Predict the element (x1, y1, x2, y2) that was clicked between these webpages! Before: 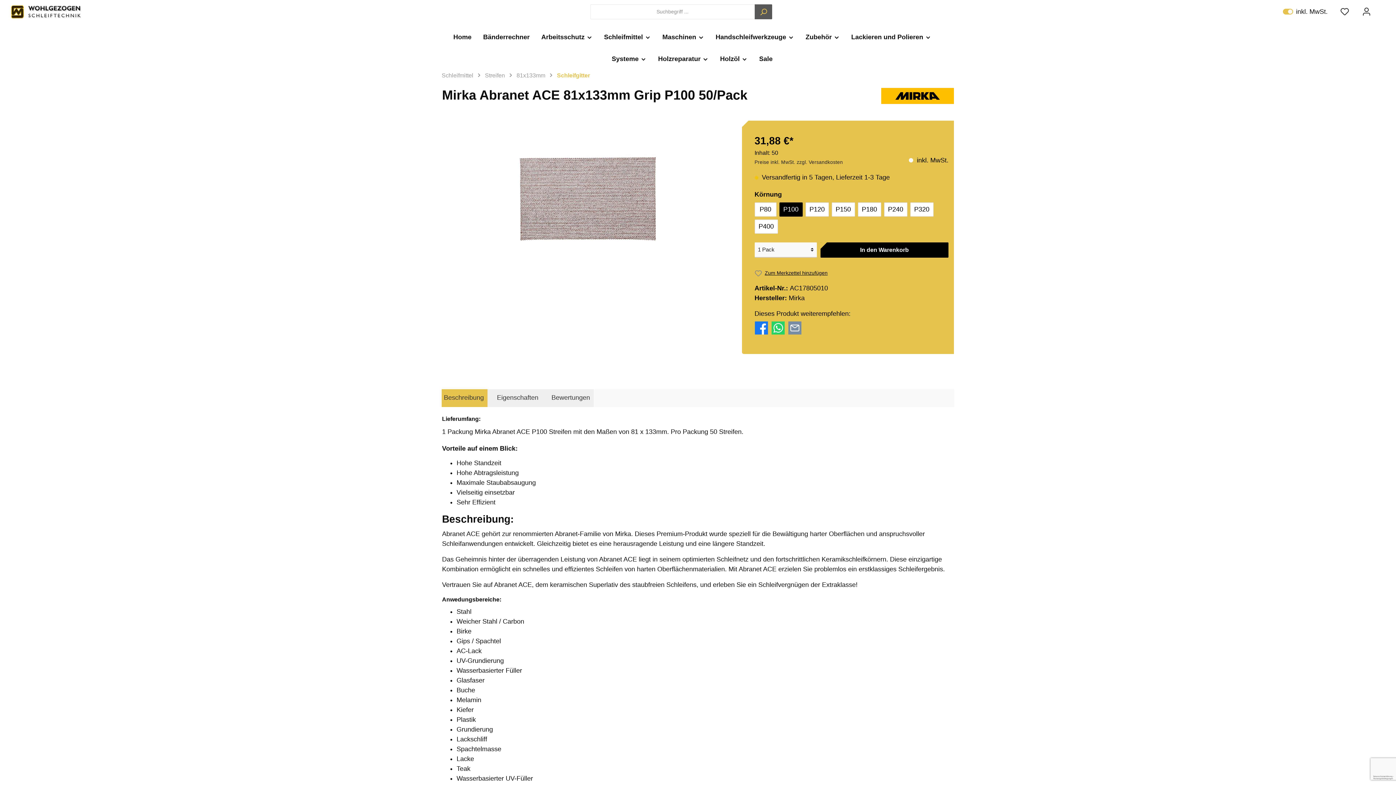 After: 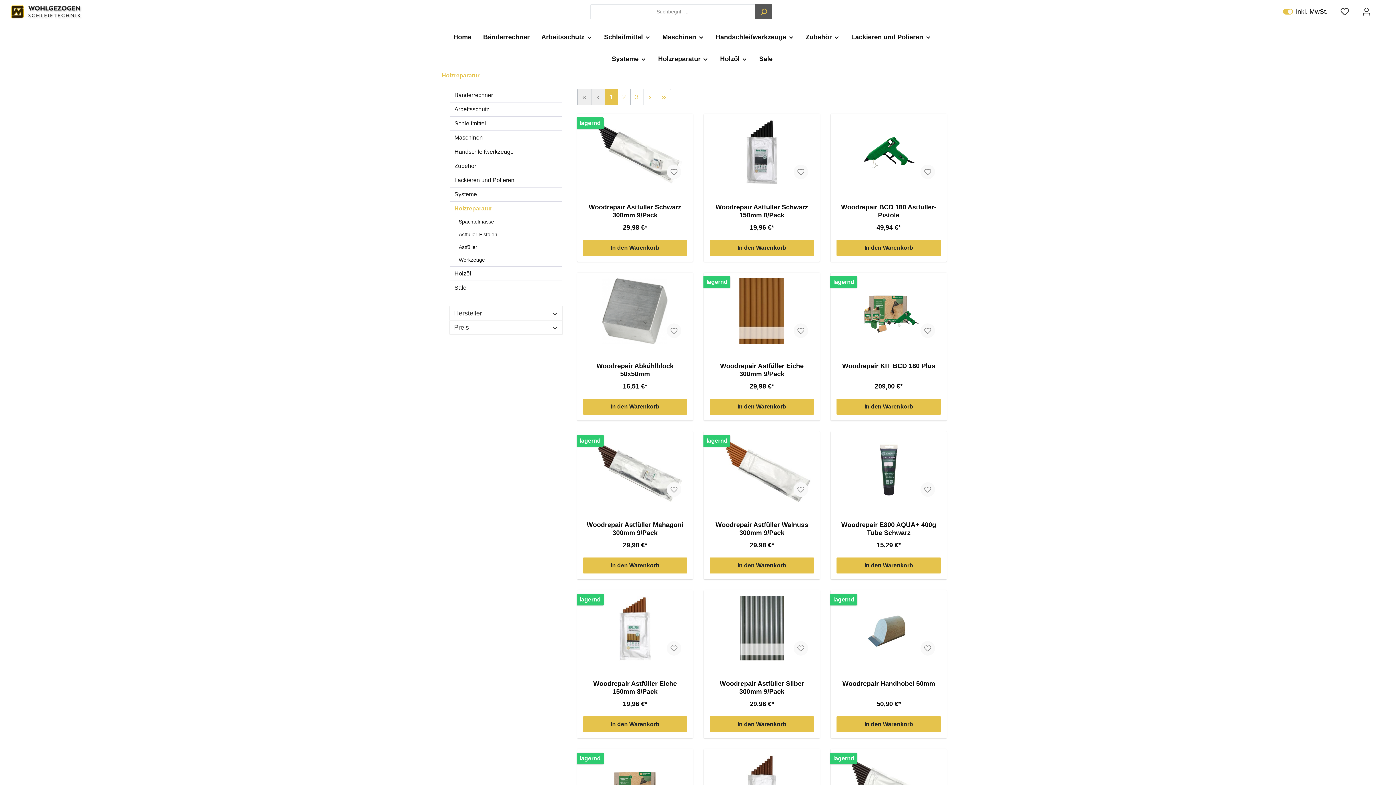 Action: bbox: (658, 48, 708, 70) label: Holzreparatur 